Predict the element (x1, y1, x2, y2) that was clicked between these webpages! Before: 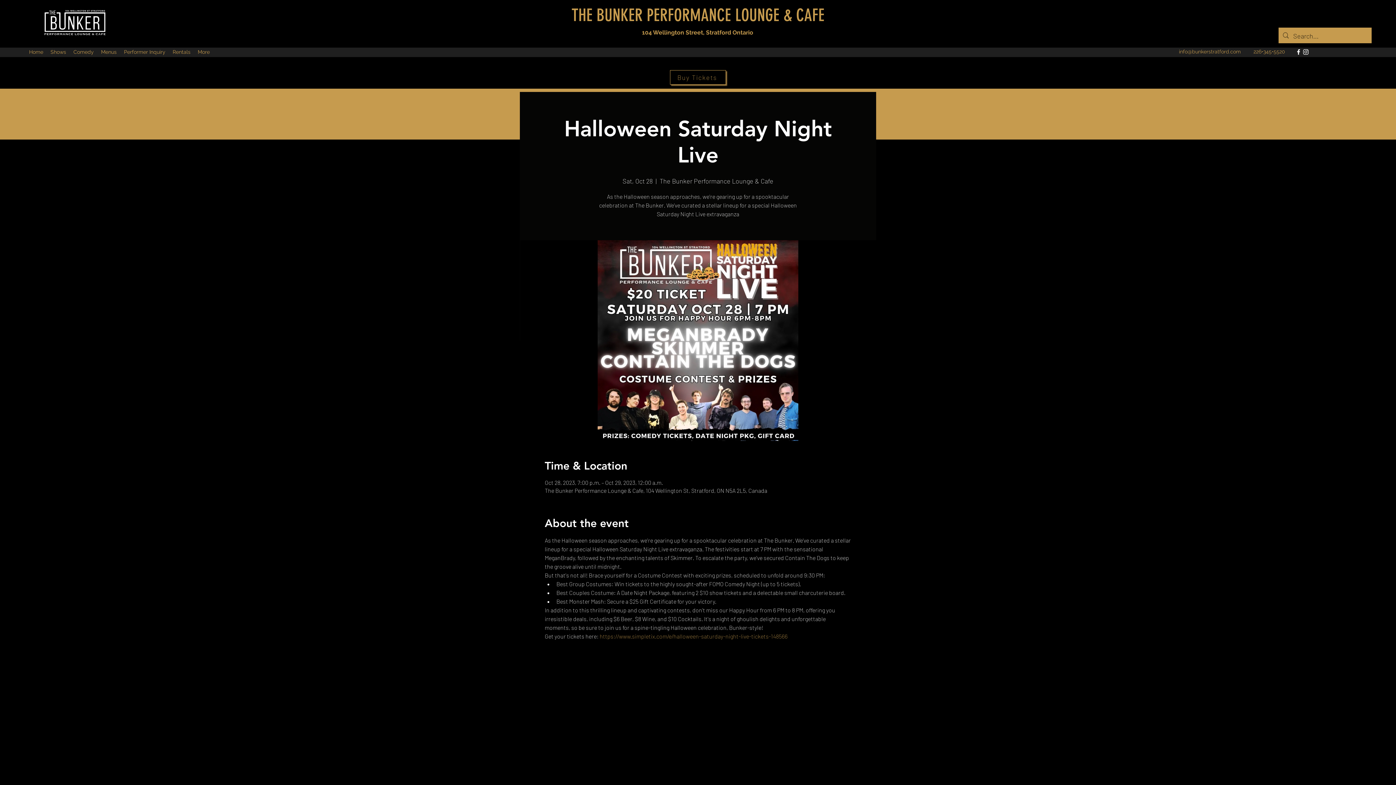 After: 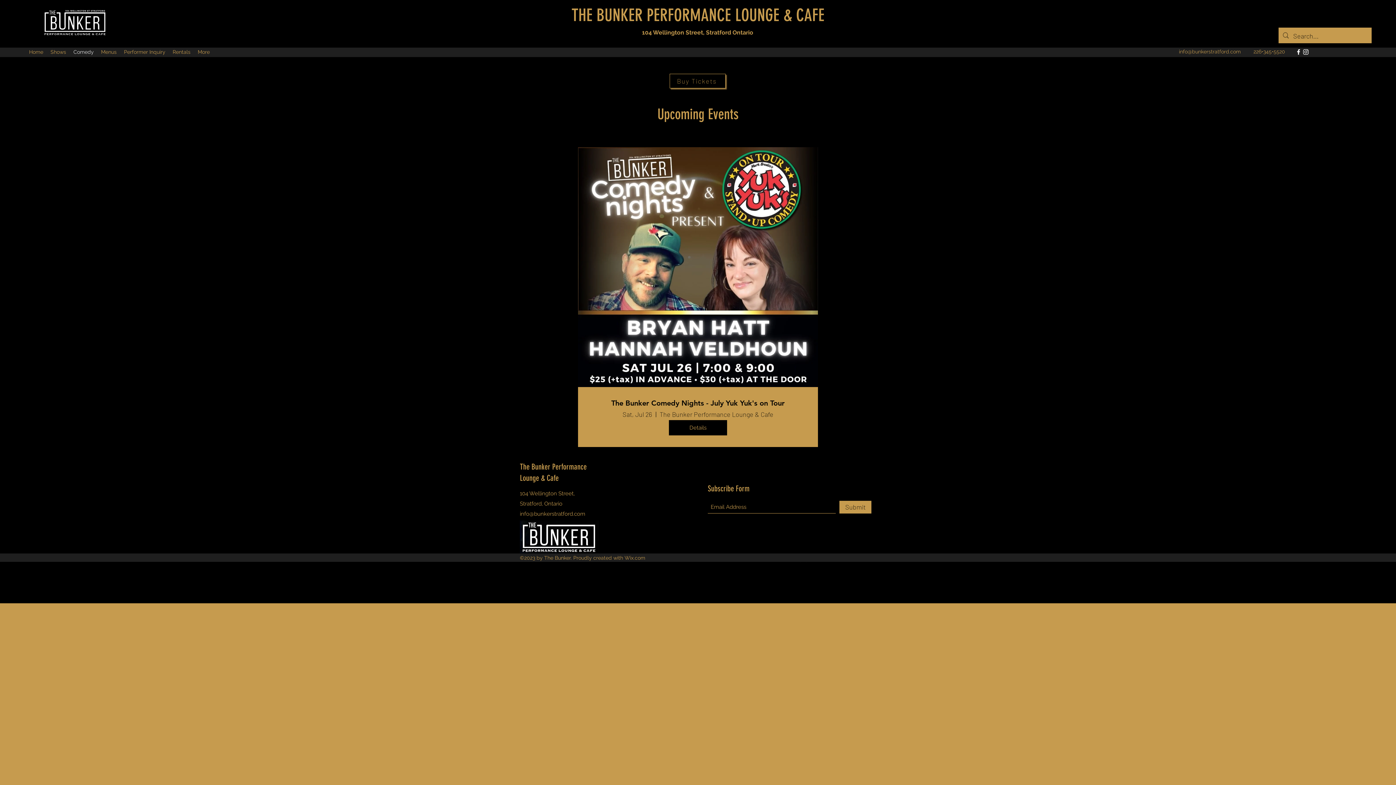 Action: label: Comedy bbox: (69, 39, 97, 64)